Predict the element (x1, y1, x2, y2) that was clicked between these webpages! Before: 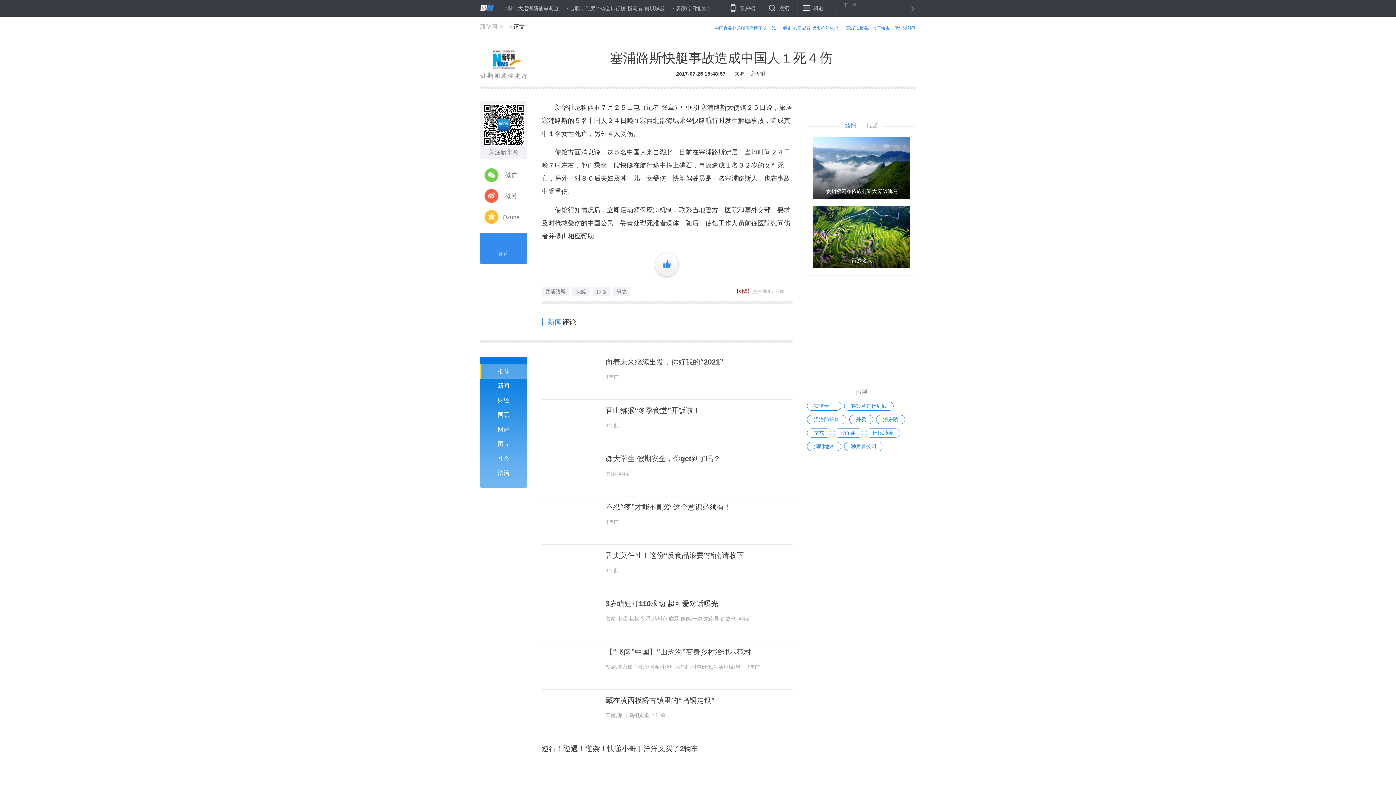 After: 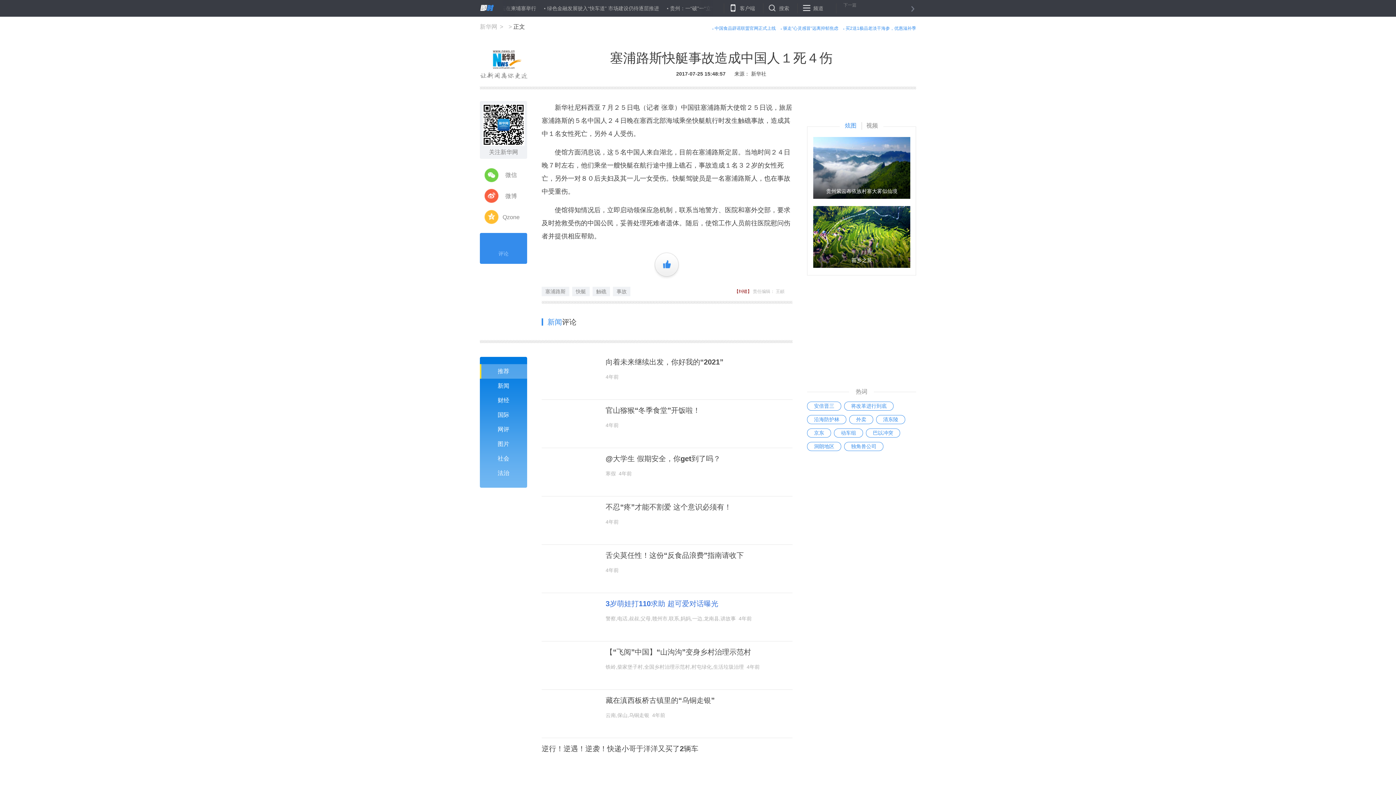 Action: bbox: (605, 598, 792, 609) label: 3岁萌娃打110求助 超可爱对话曝光